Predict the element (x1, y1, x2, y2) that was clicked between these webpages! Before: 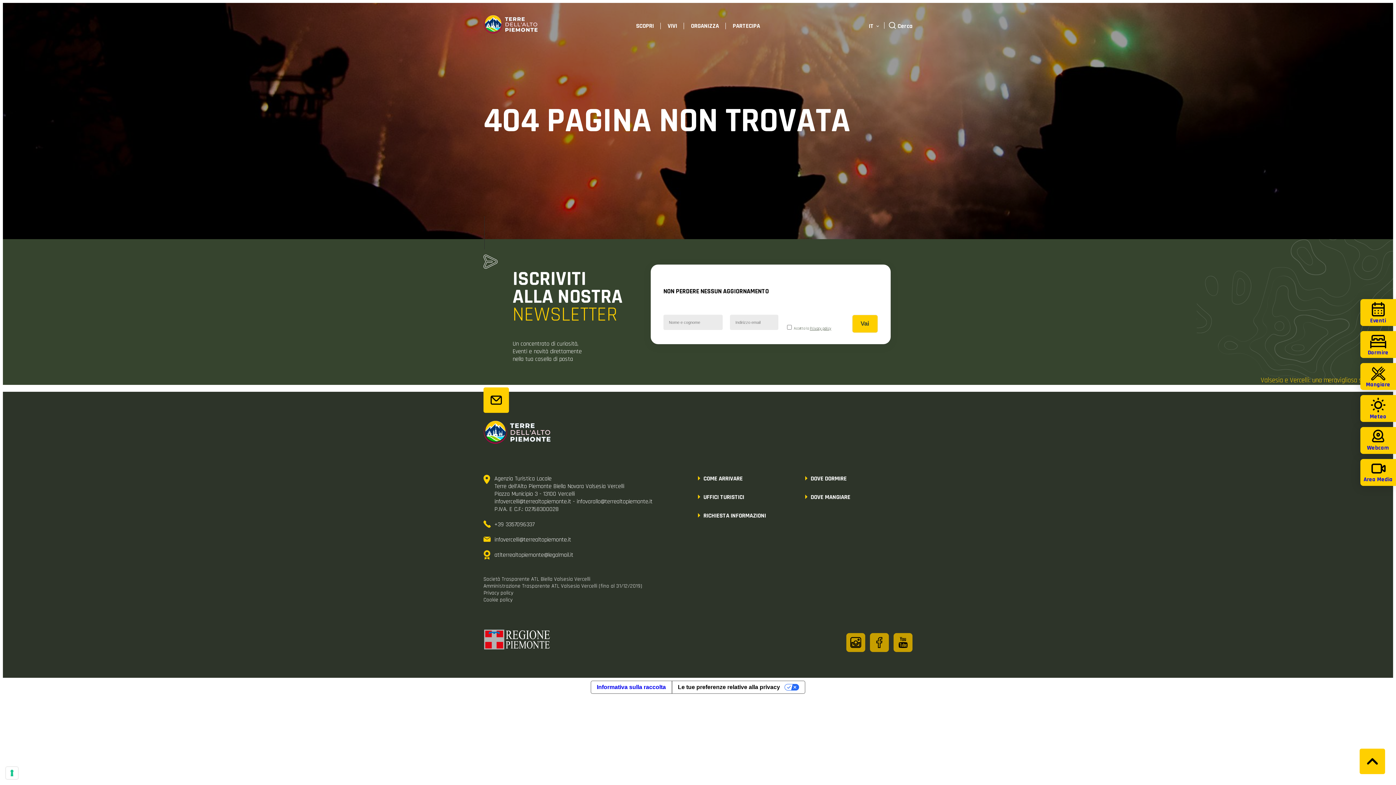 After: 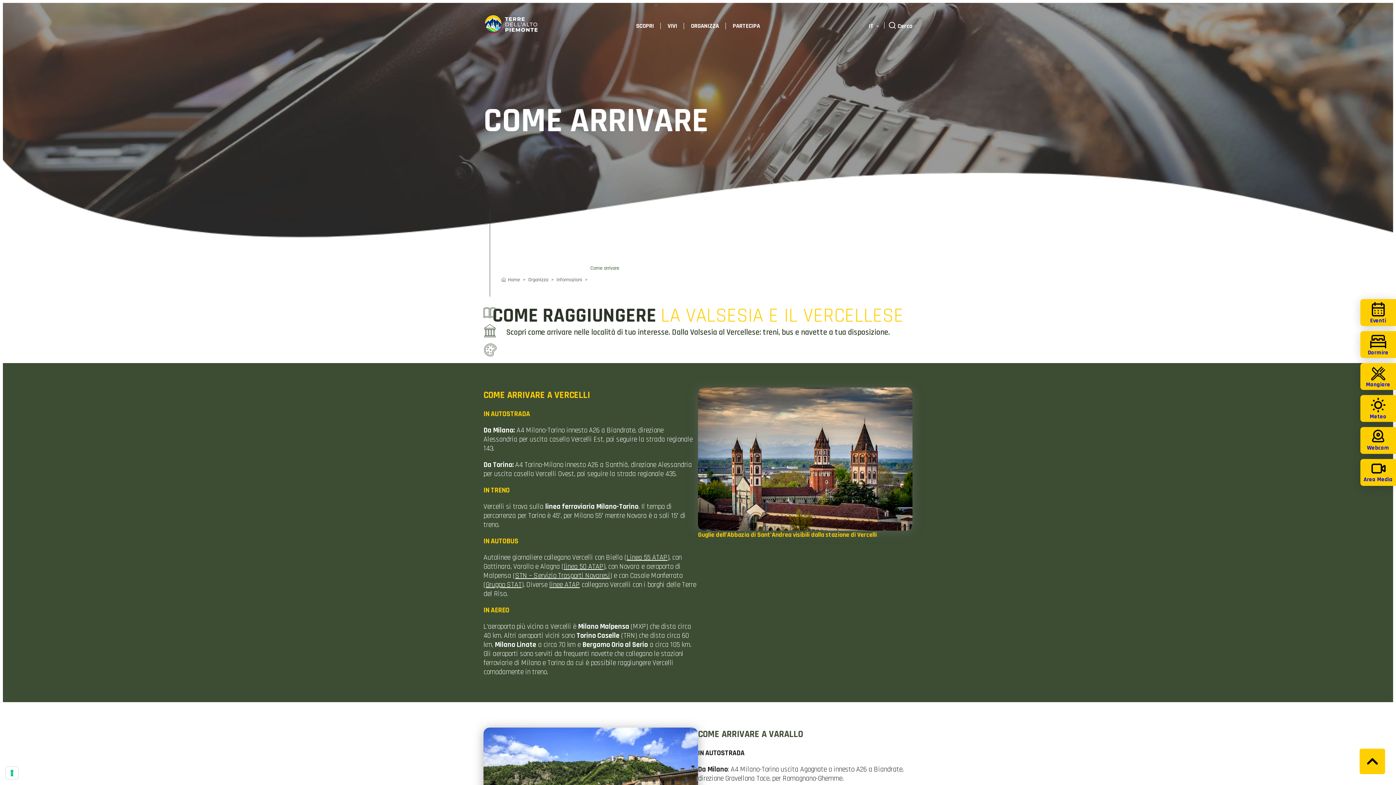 Action: label: COME ARRIVARE bbox: (703, 475, 805, 482)